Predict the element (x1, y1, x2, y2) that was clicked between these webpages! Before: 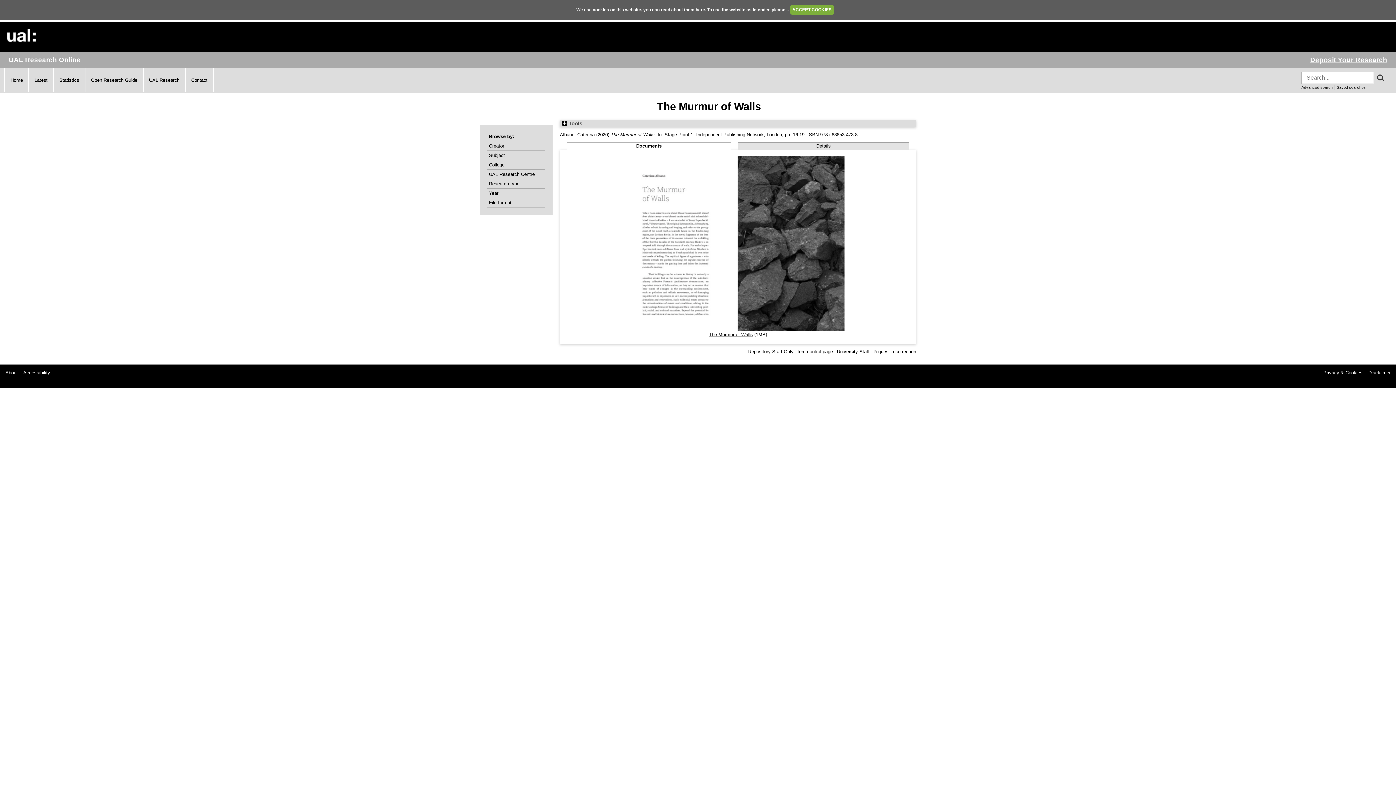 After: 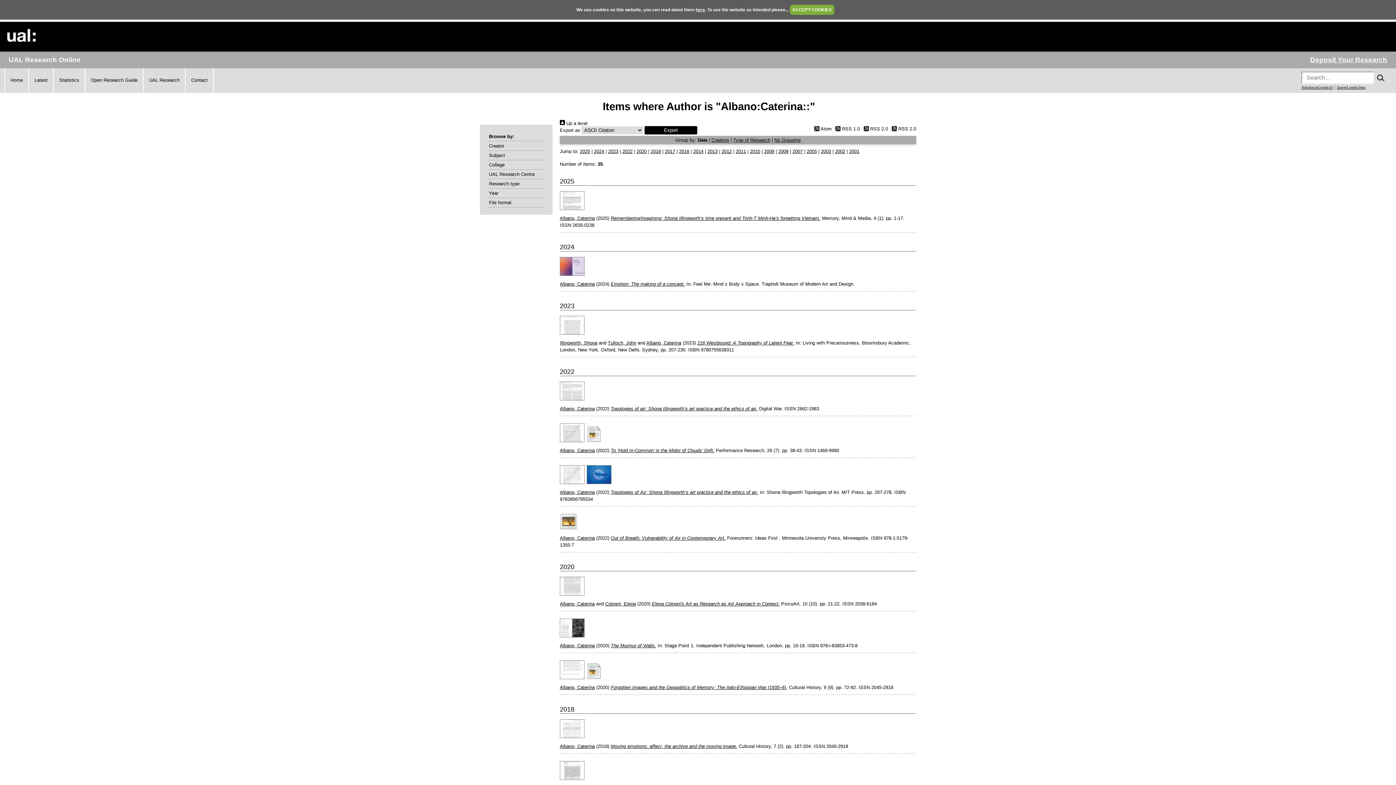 Action: bbox: (560, 131, 594, 137) label: Albano, Caterina